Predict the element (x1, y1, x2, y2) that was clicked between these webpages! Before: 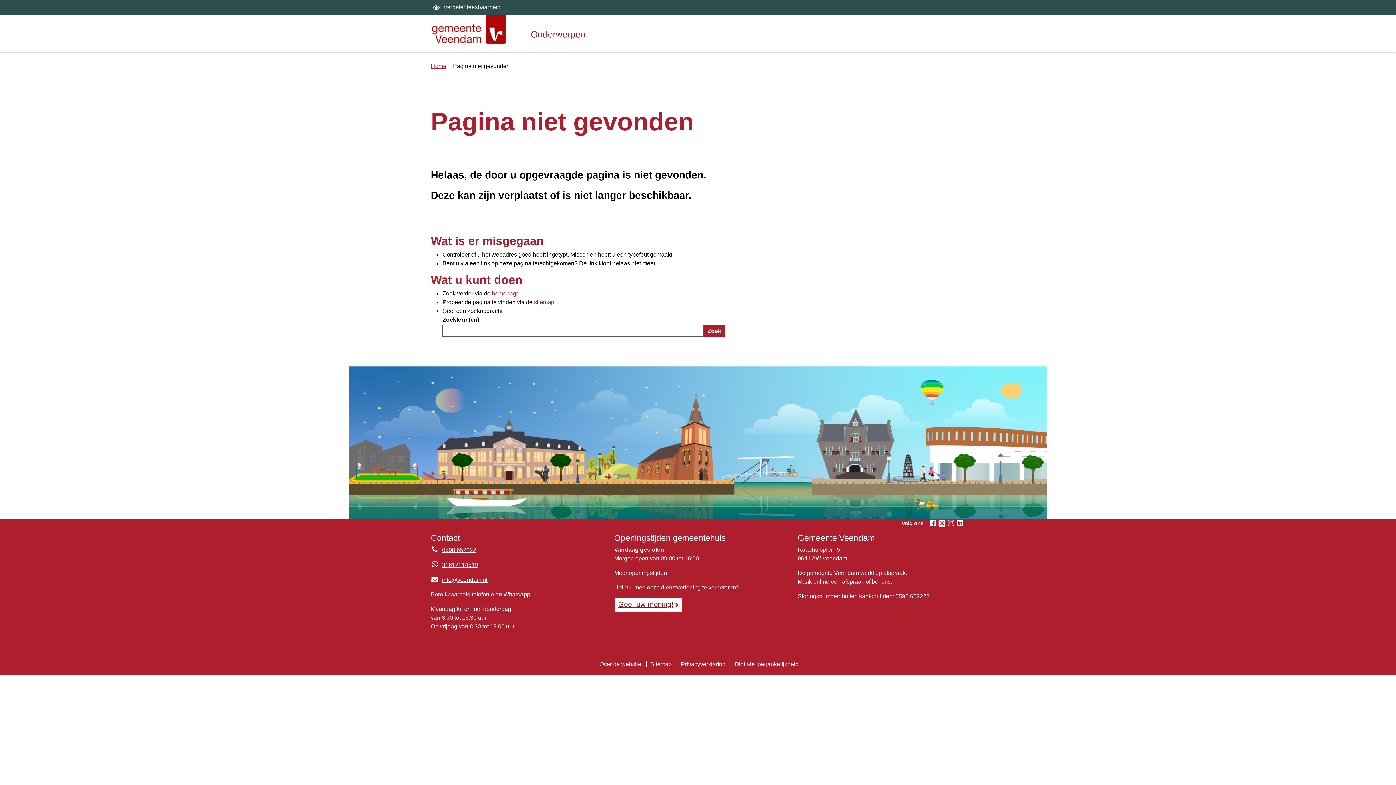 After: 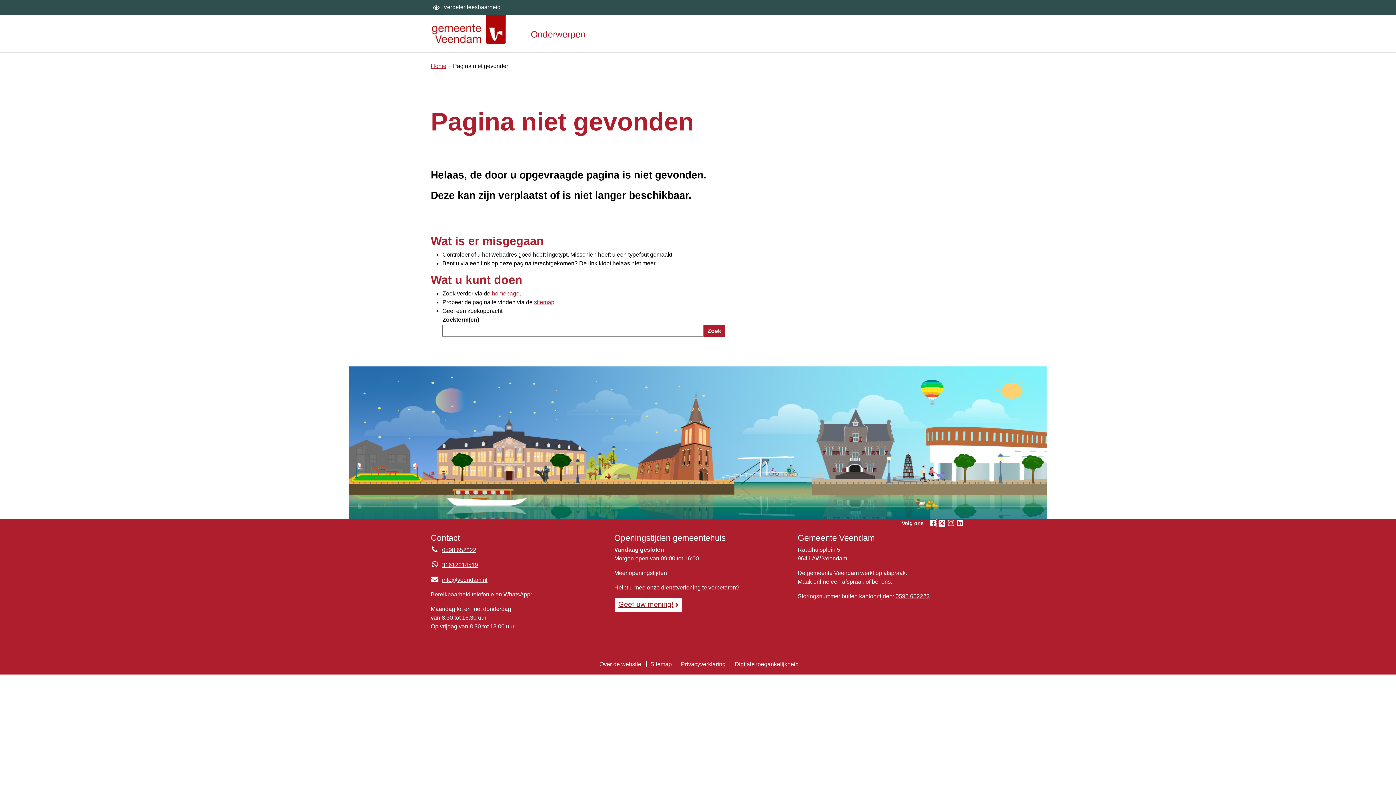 Action: label: Volg Gemeente Veendam op Facebook (opent in een nieuw venster) bbox: (929, 519, 937, 527)